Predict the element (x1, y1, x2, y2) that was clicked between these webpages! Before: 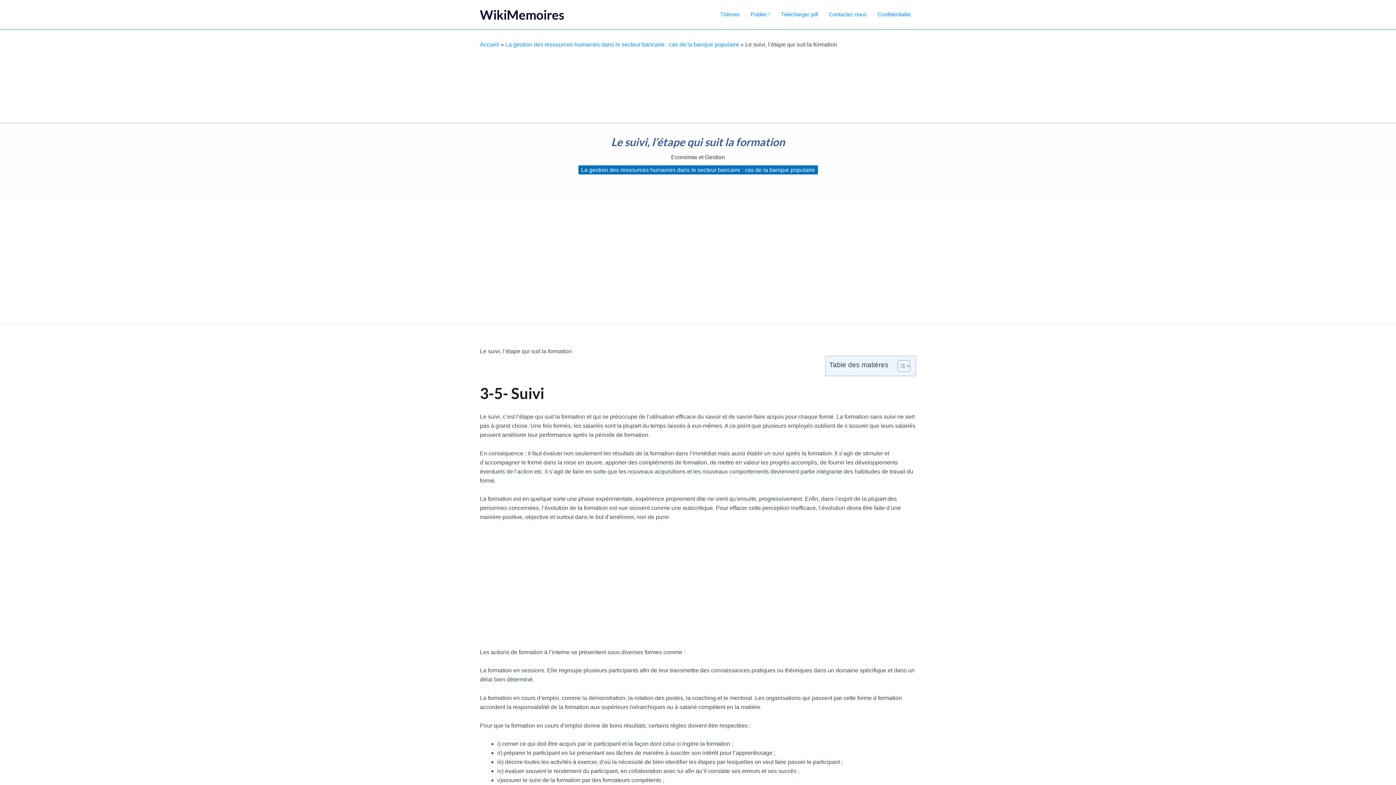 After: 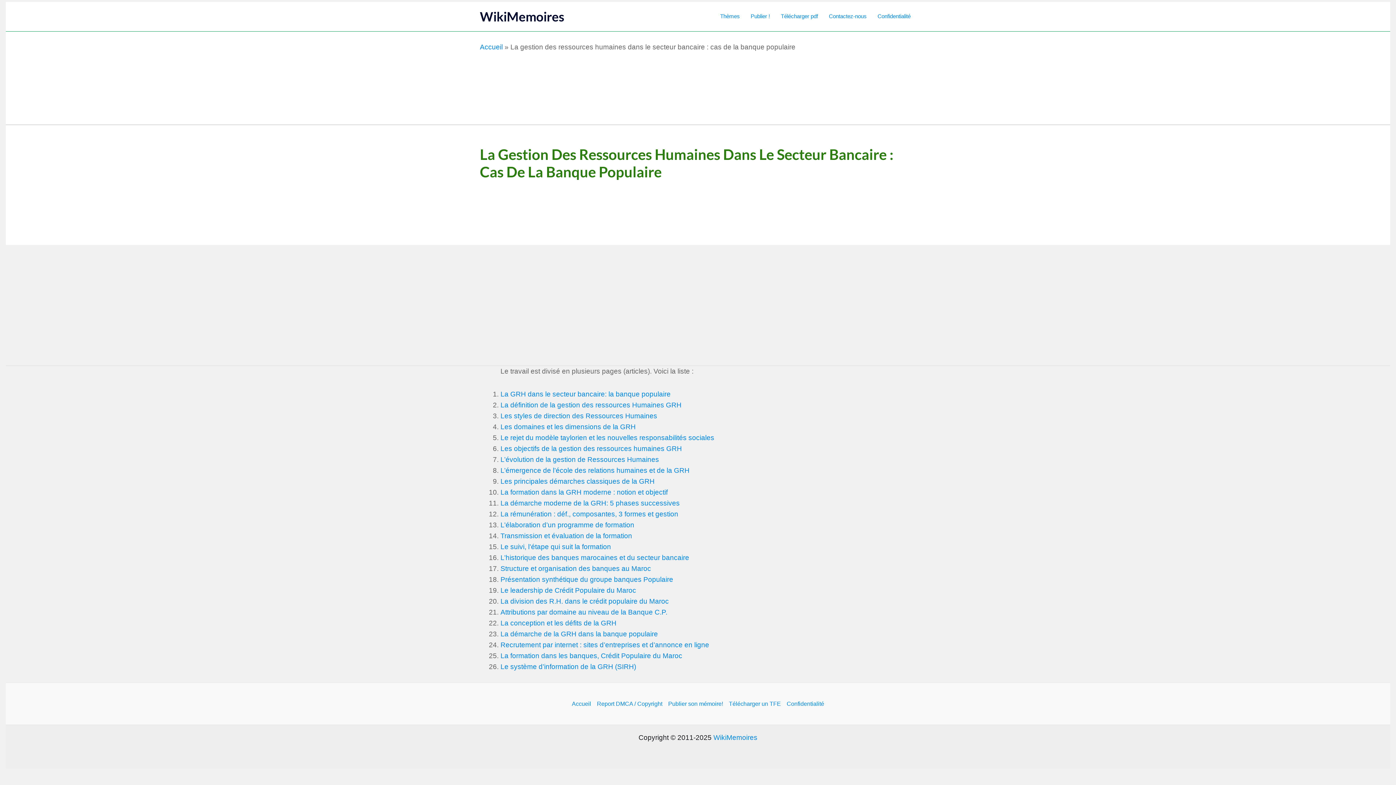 Action: label: La gestion des ressources humaines dans le secteur bancaire : cas de la banque populaire bbox: (578, 165, 818, 174)